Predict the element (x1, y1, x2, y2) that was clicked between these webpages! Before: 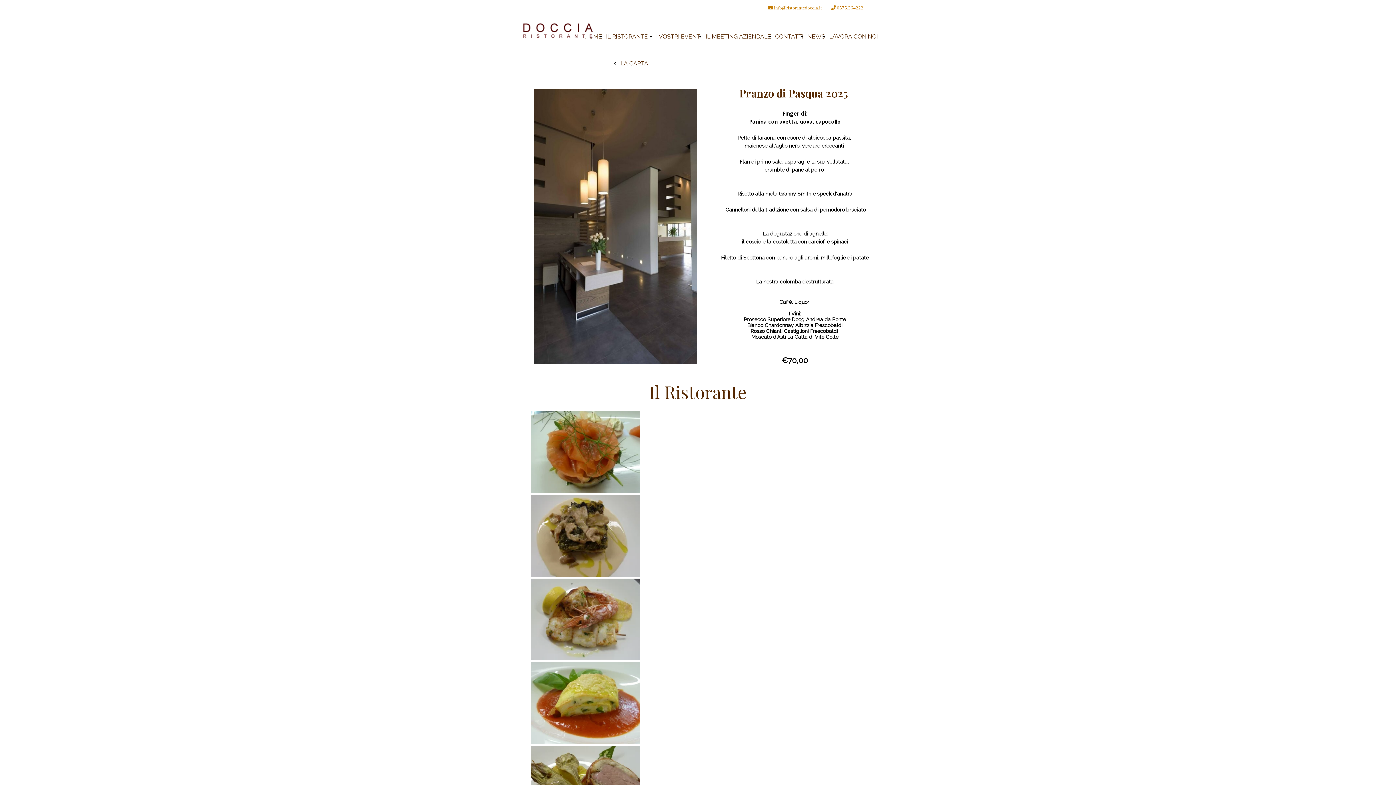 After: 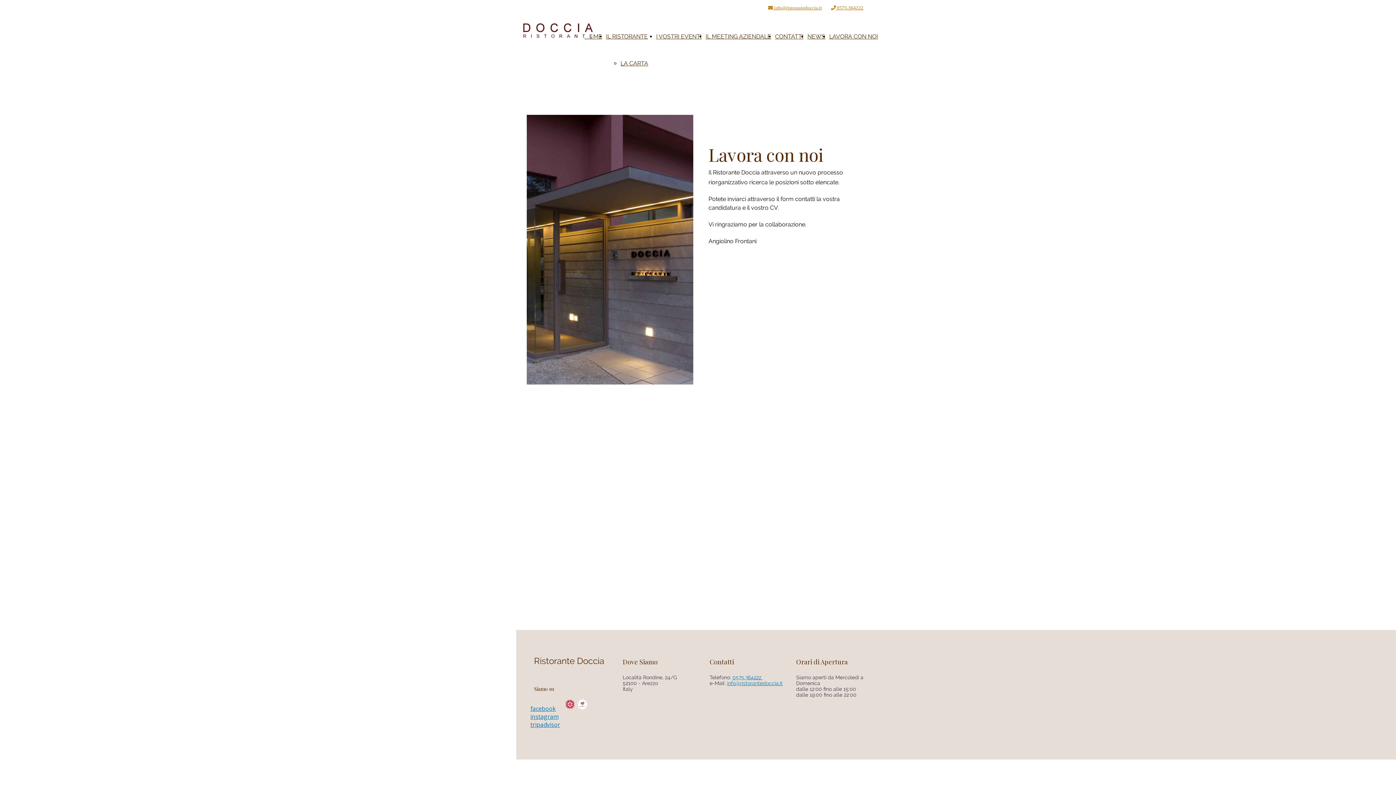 Action: bbox: (829, 33, 878, 40) label: LAVORA CON NOI